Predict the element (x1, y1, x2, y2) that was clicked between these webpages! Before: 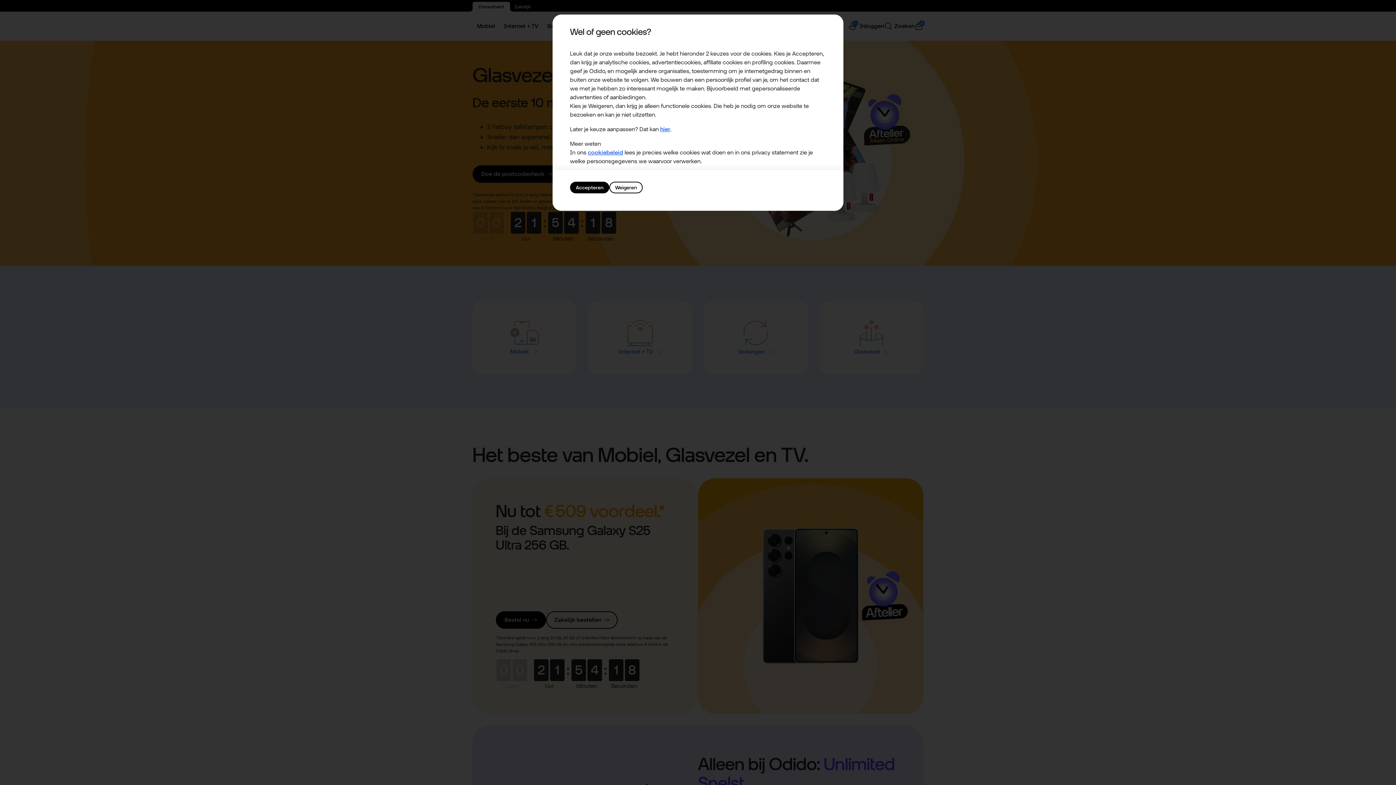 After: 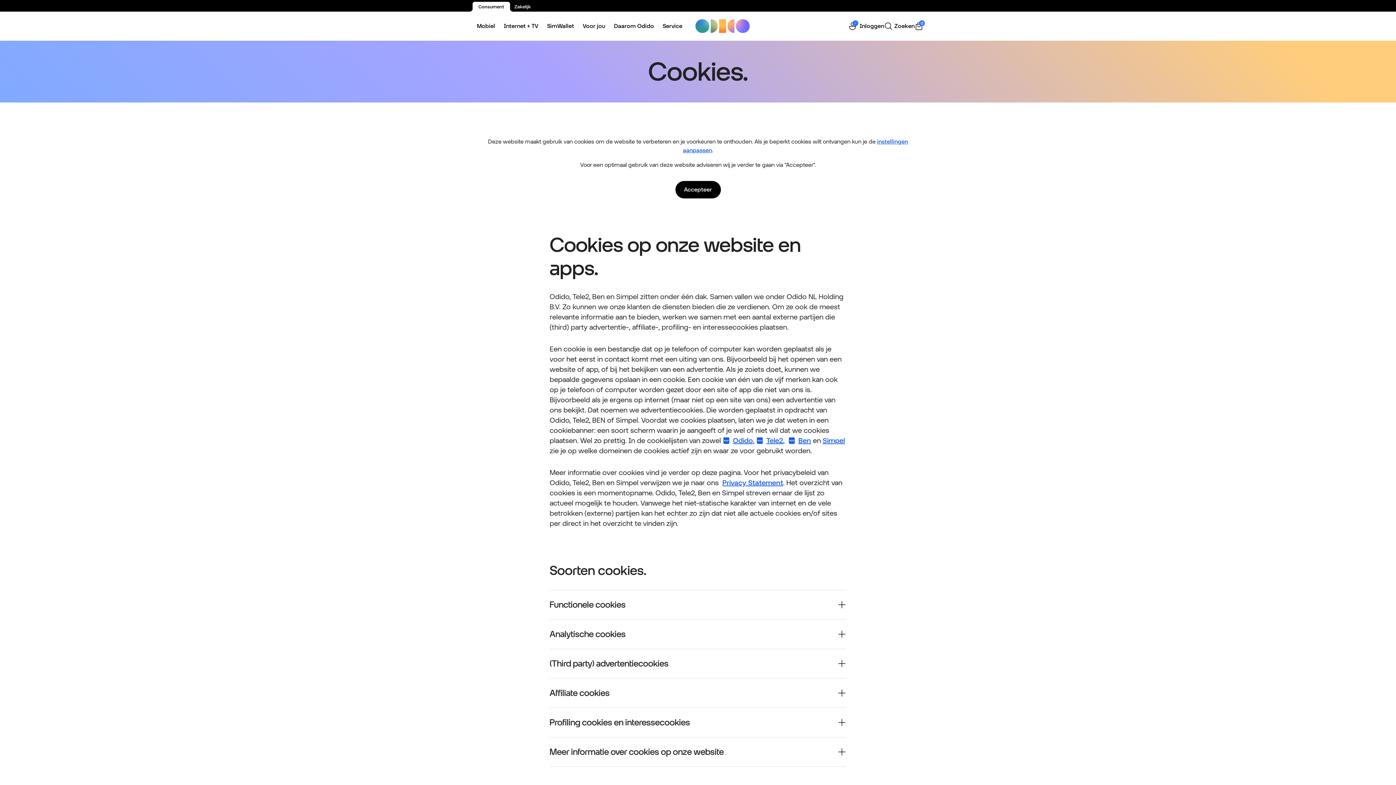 Action: bbox: (660, 125, 670, 132) label: hier